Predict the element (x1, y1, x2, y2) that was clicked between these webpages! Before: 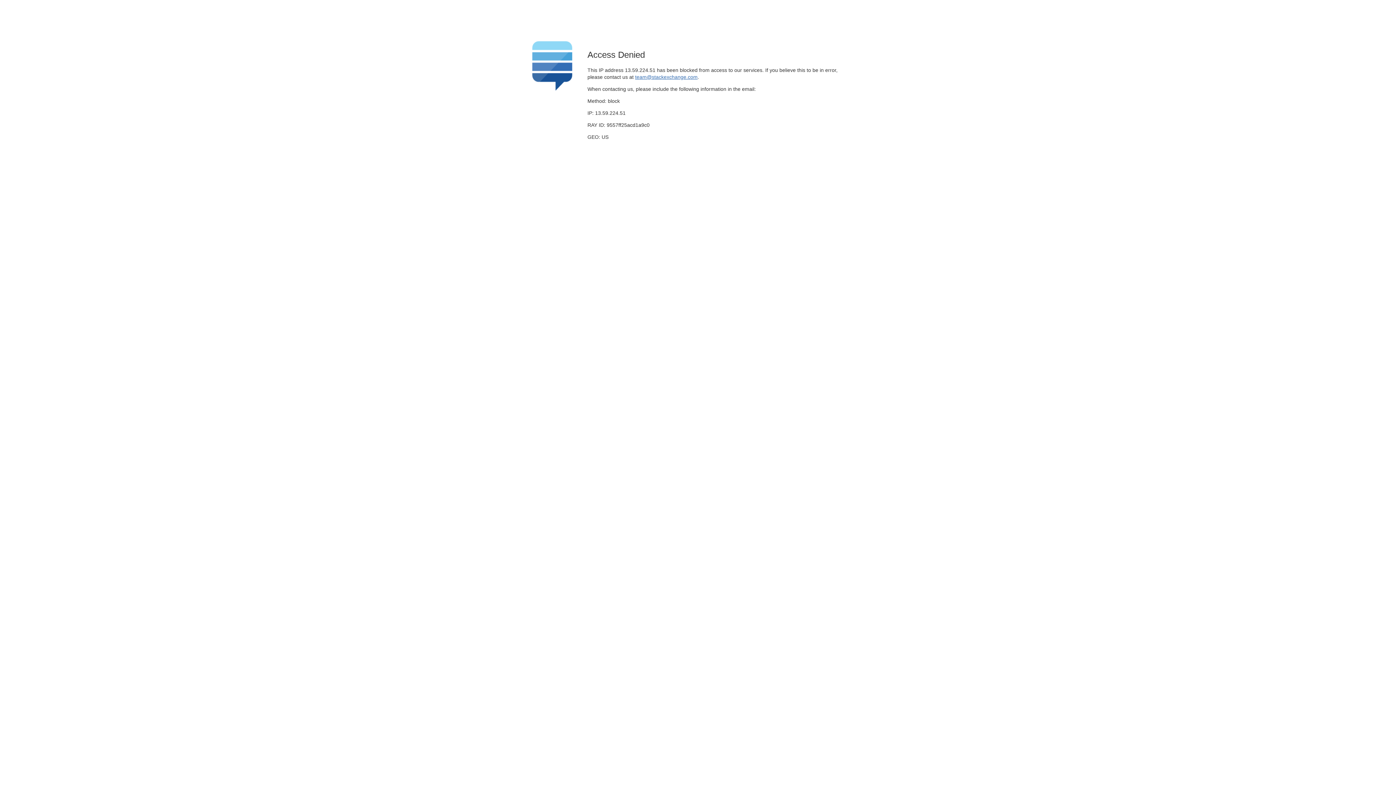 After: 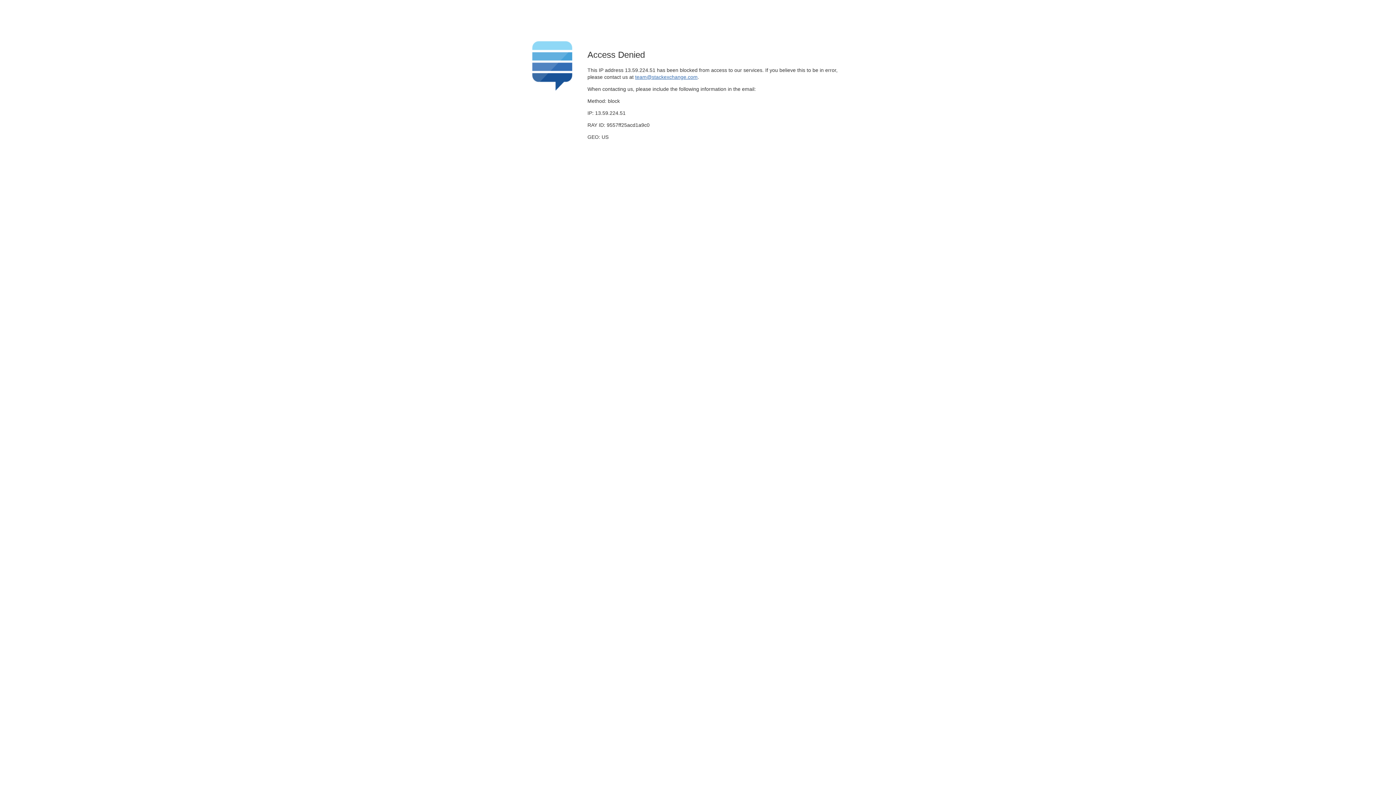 Action: bbox: (635, 74, 697, 79) label: team@stackexchange.com